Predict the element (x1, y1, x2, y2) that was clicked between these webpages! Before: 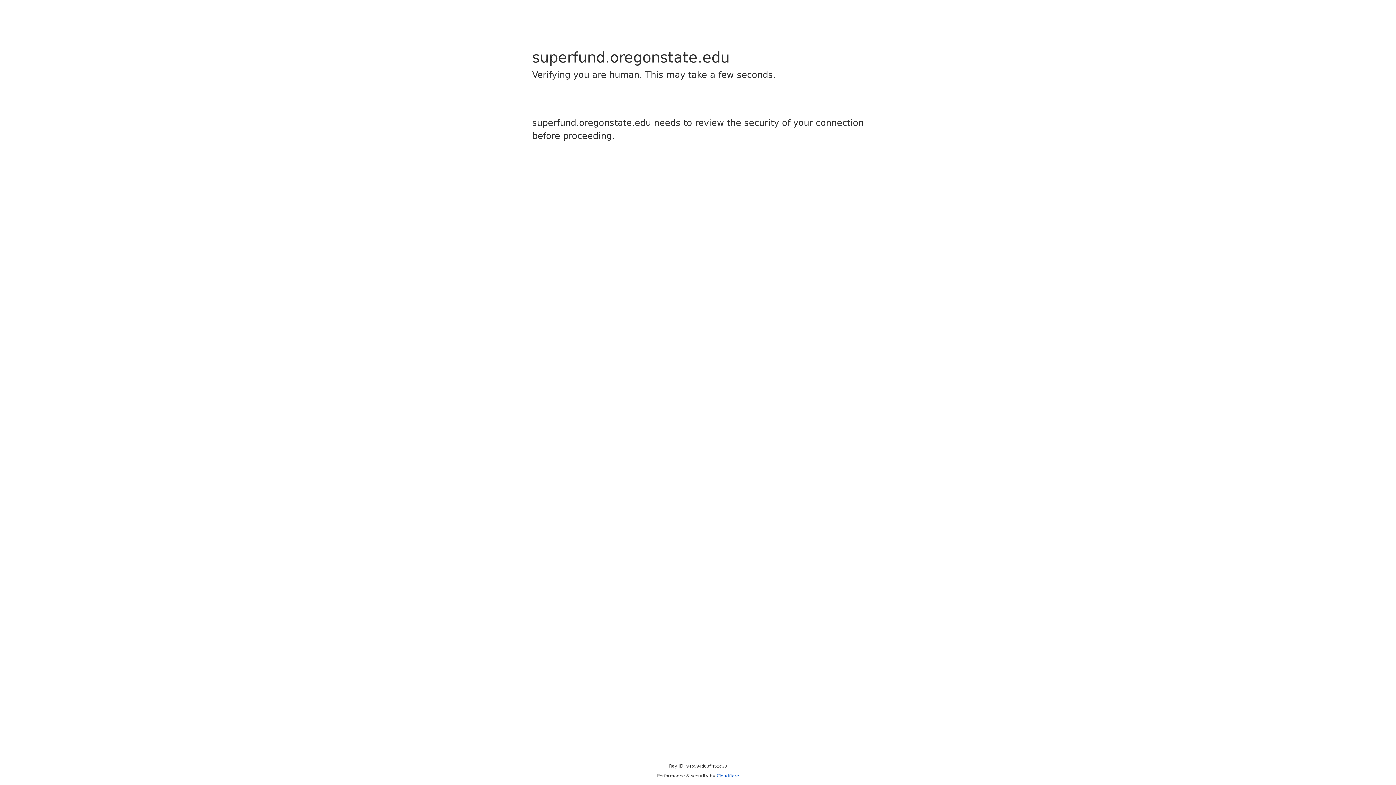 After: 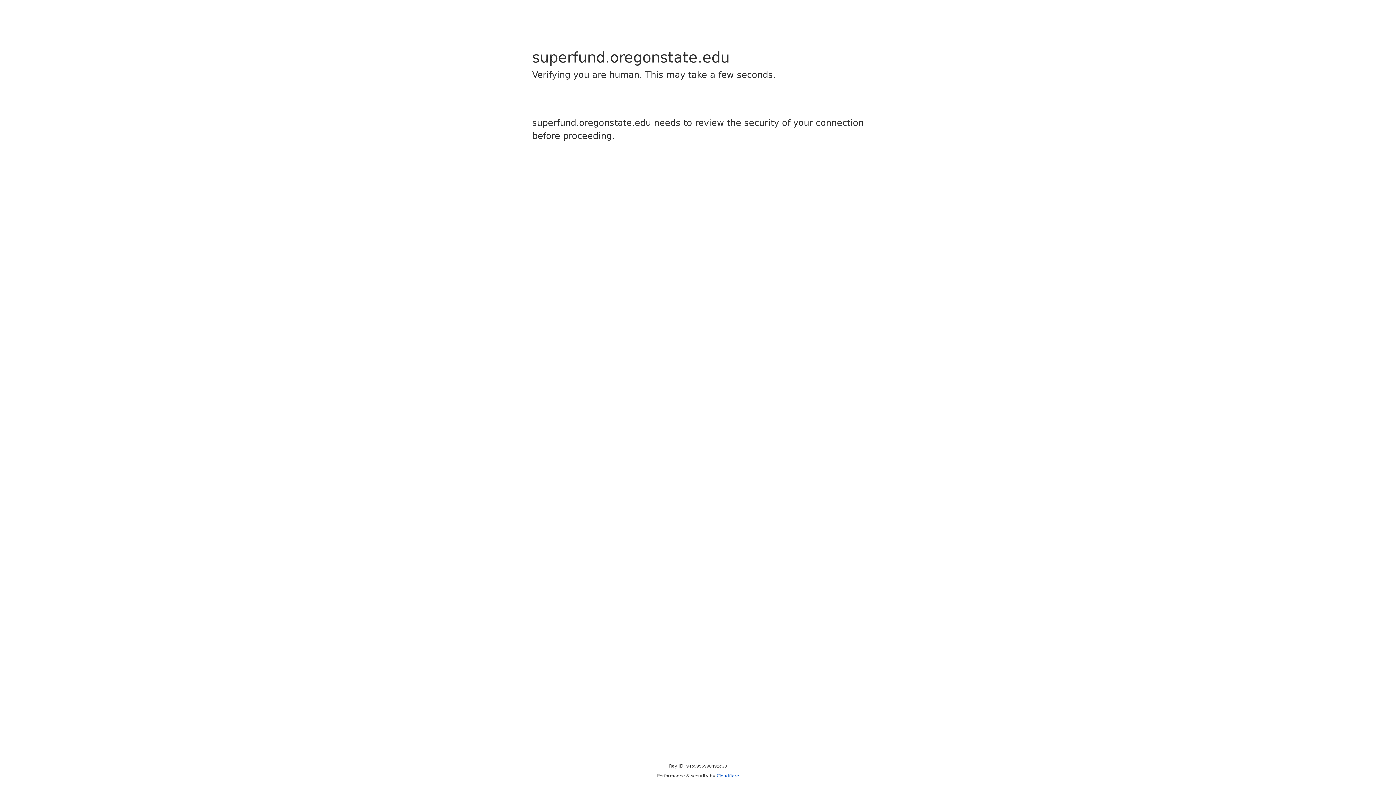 Action: label: Cloudflare bbox: (716, 773, 739, 778)